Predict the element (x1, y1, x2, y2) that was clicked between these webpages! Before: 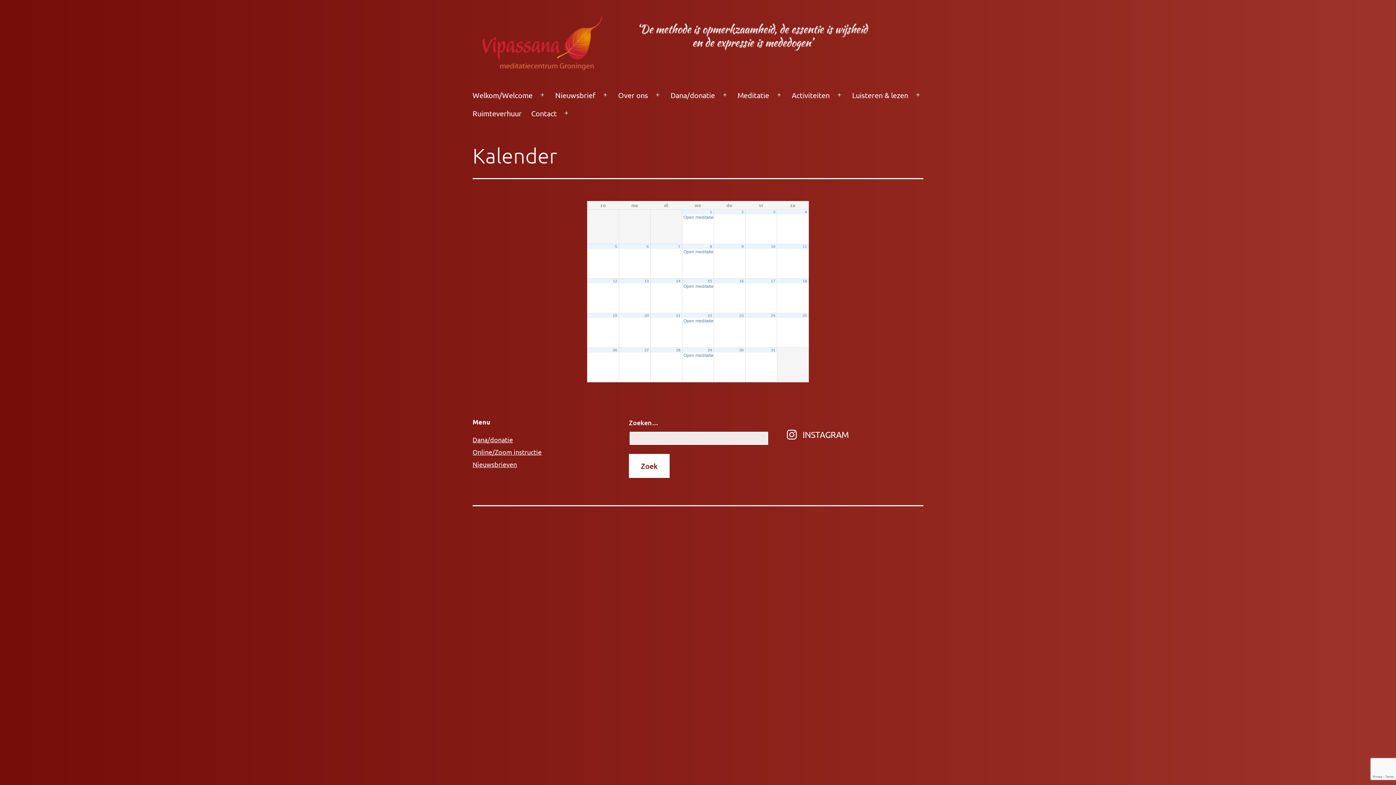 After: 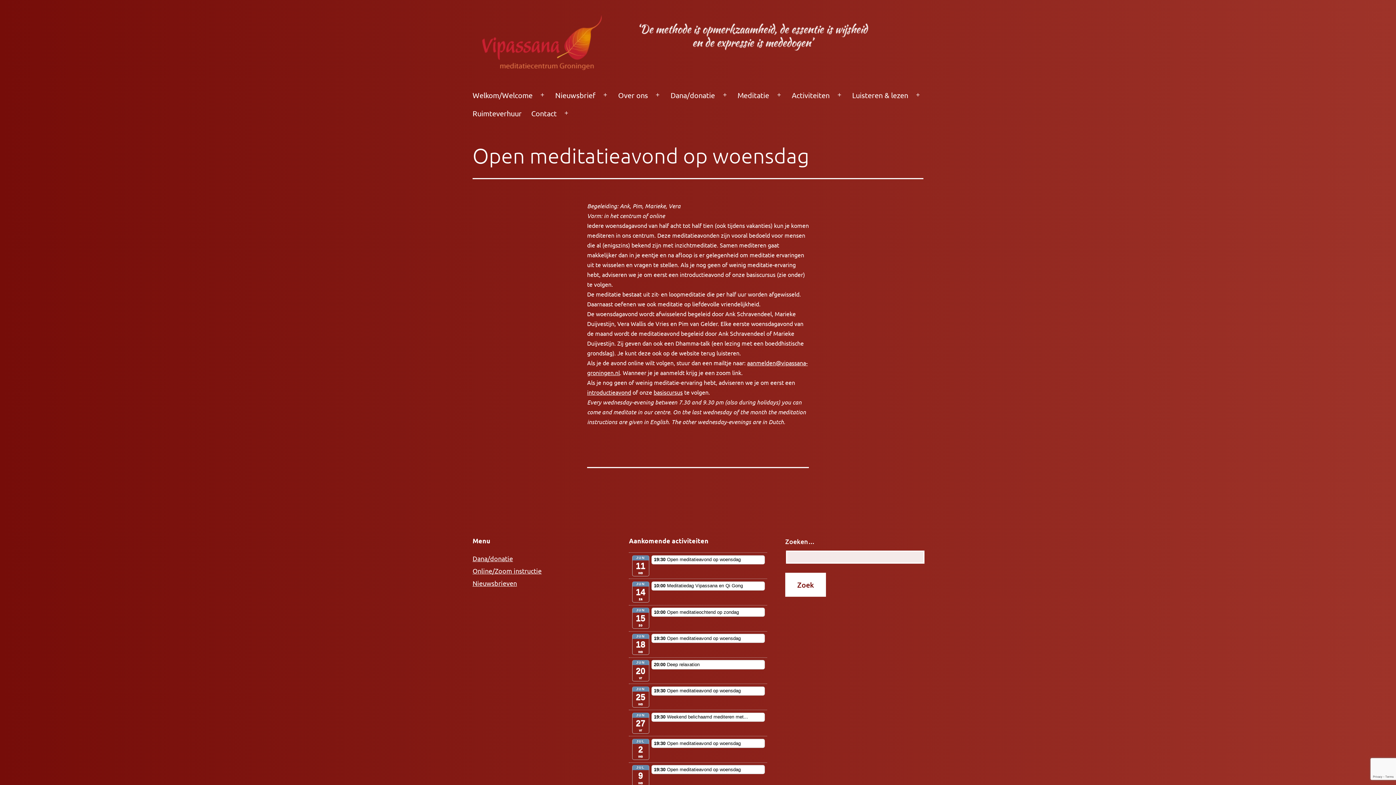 Action: bbox: (682, 214, 713, 220) label: Open meditatieavond op woensdag 19:30